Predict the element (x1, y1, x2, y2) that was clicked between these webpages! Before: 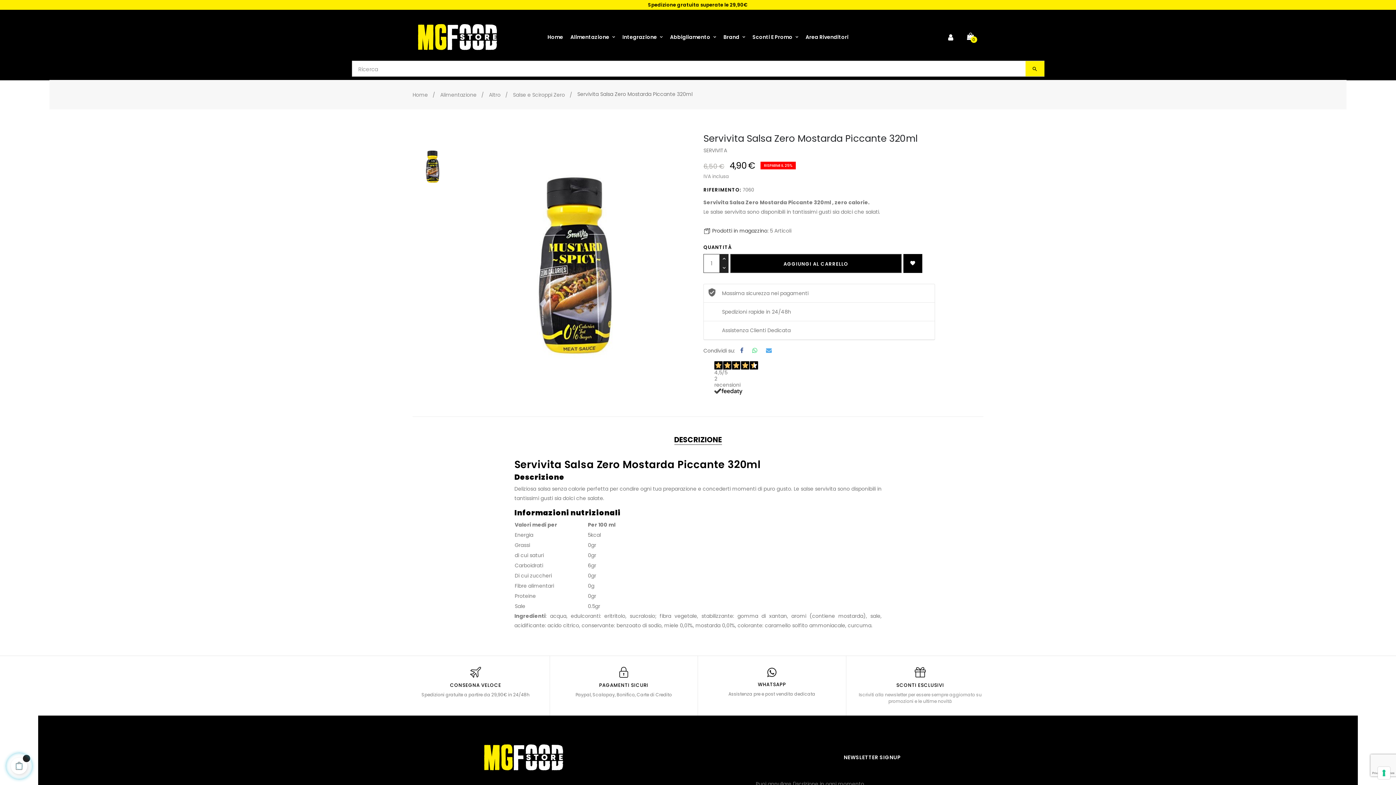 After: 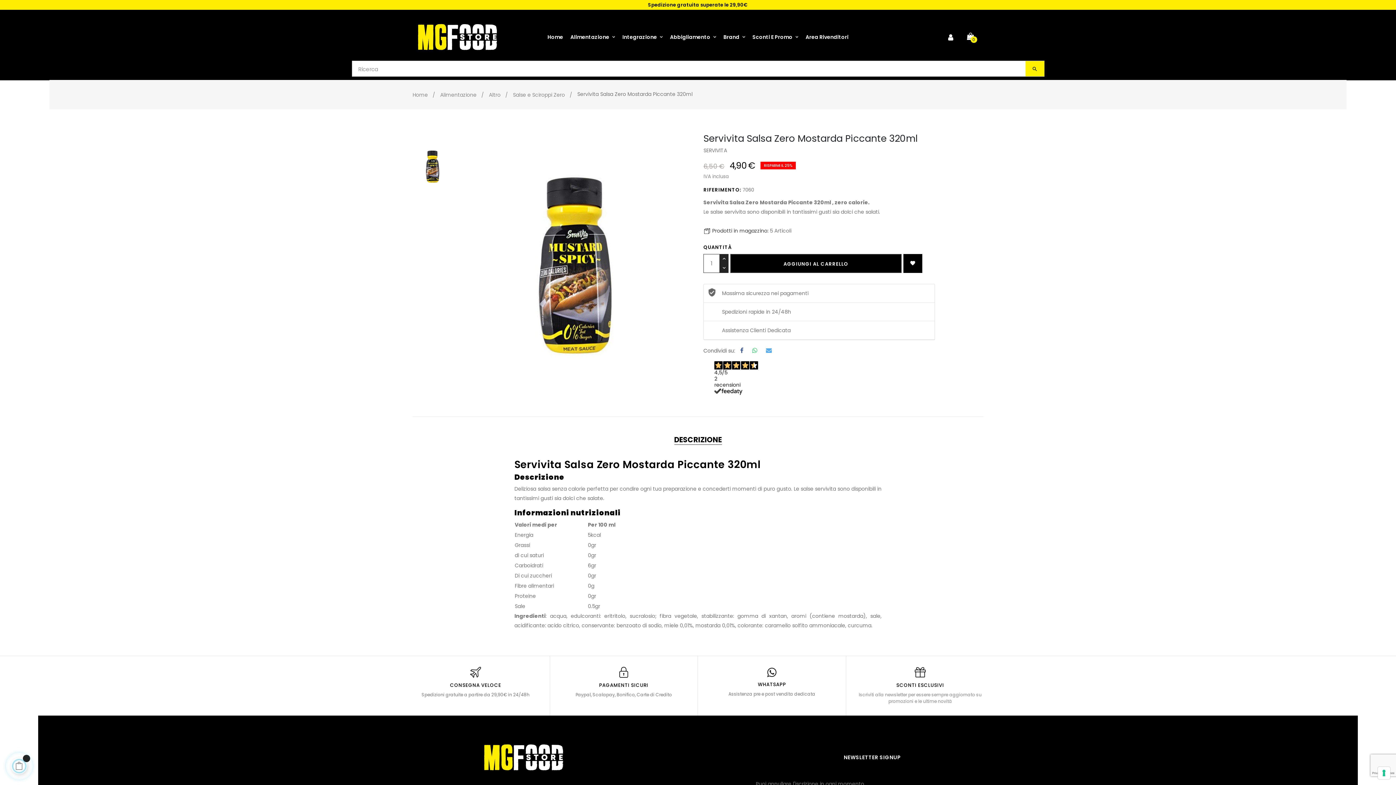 Action: bbox: (714, 361, 924, 395) label: 4,5/5
2
recensioni